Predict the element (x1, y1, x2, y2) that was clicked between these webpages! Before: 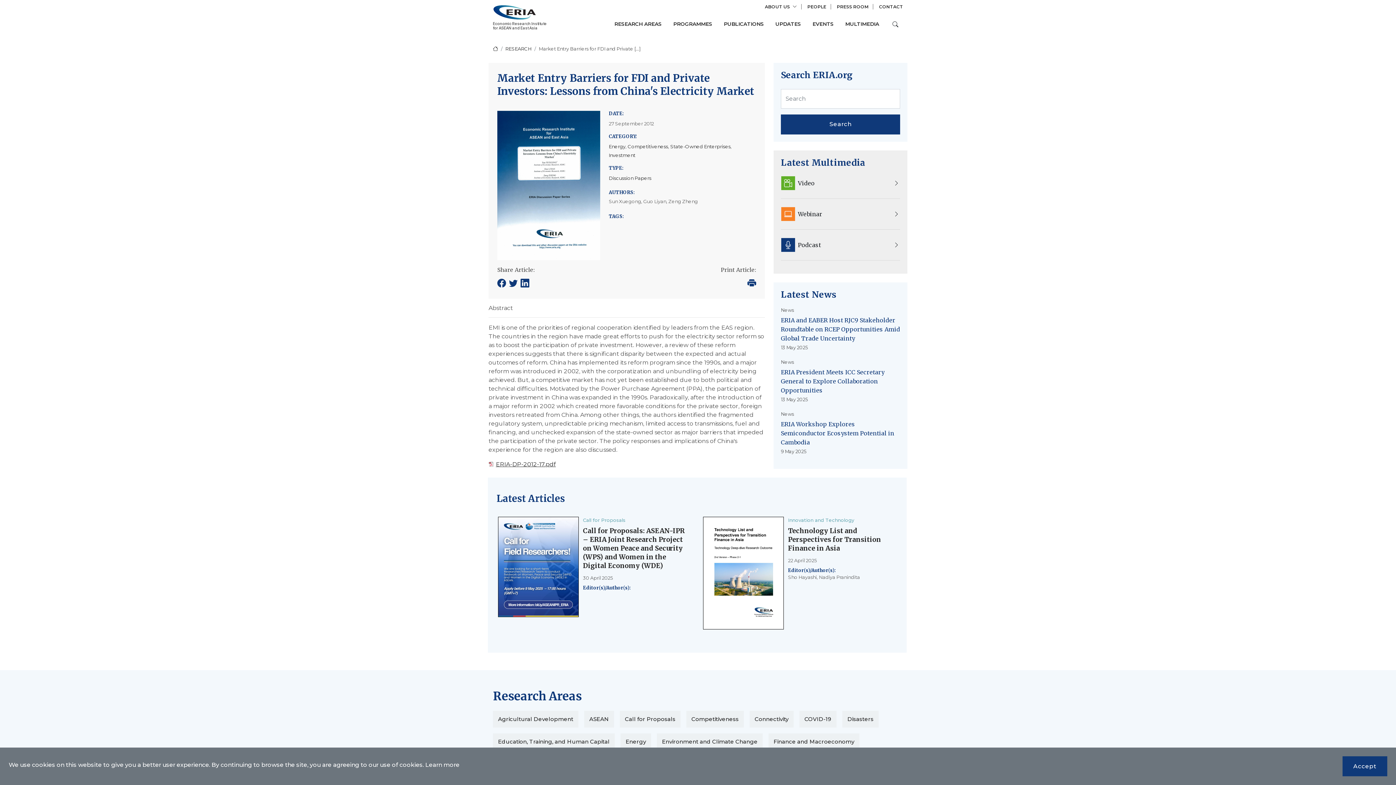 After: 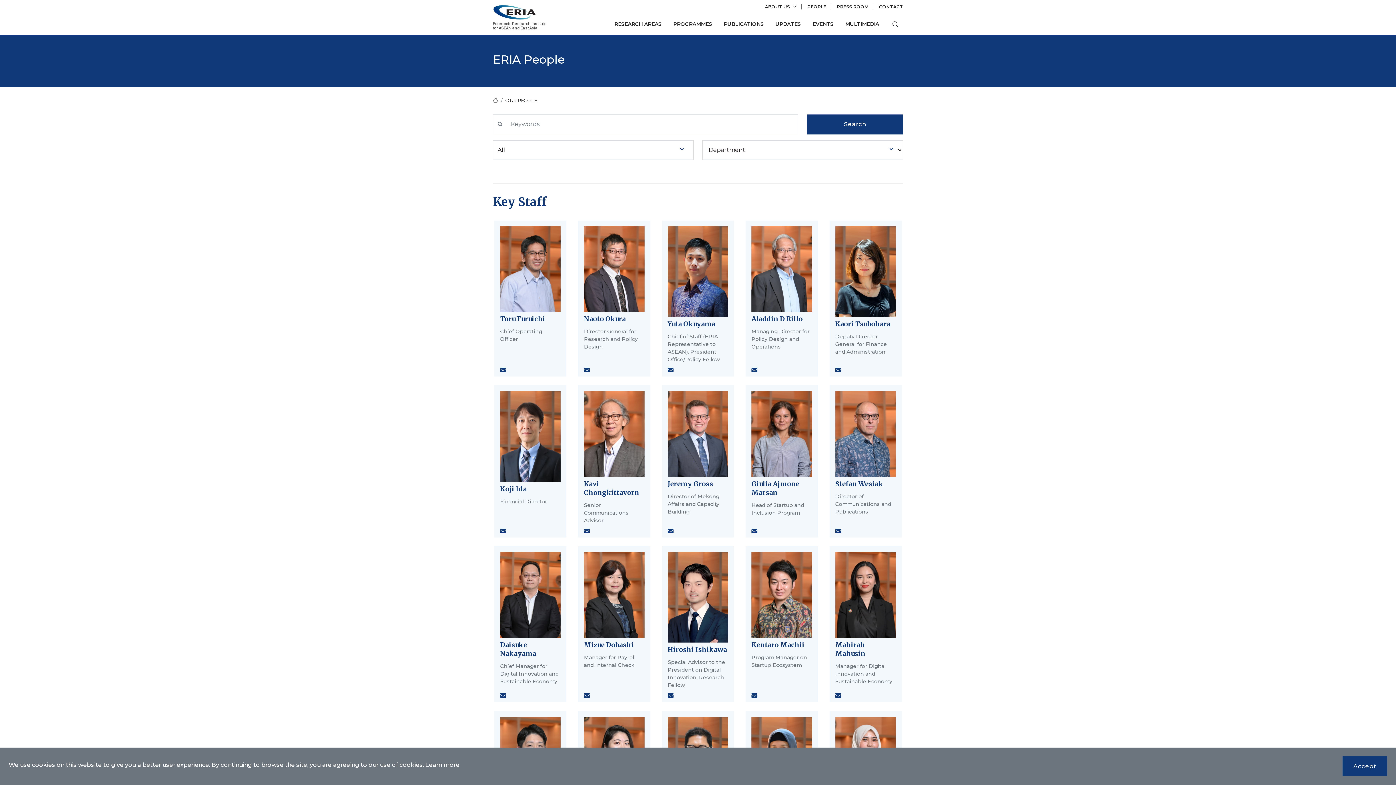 Action: bbox: (807, 4, 831, 9) label: People ERIA